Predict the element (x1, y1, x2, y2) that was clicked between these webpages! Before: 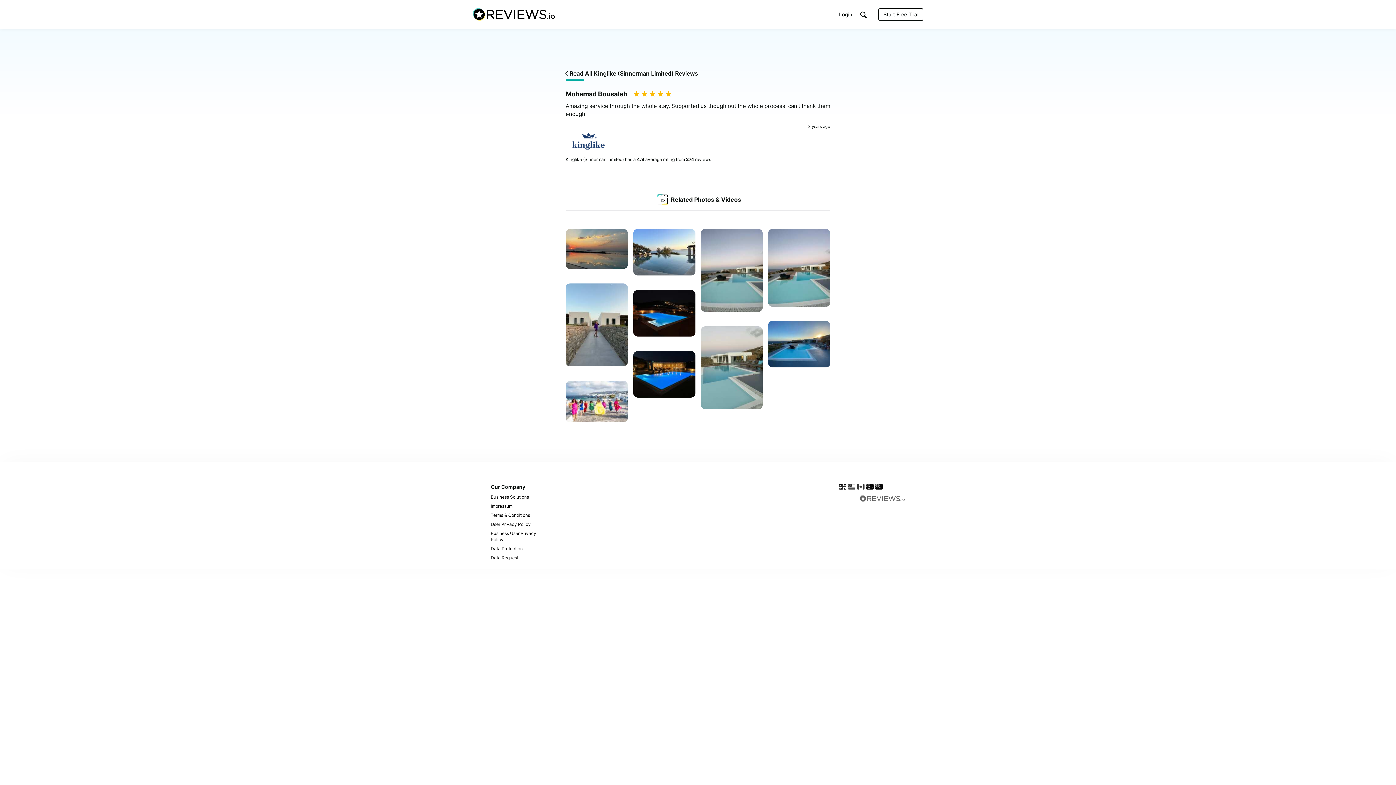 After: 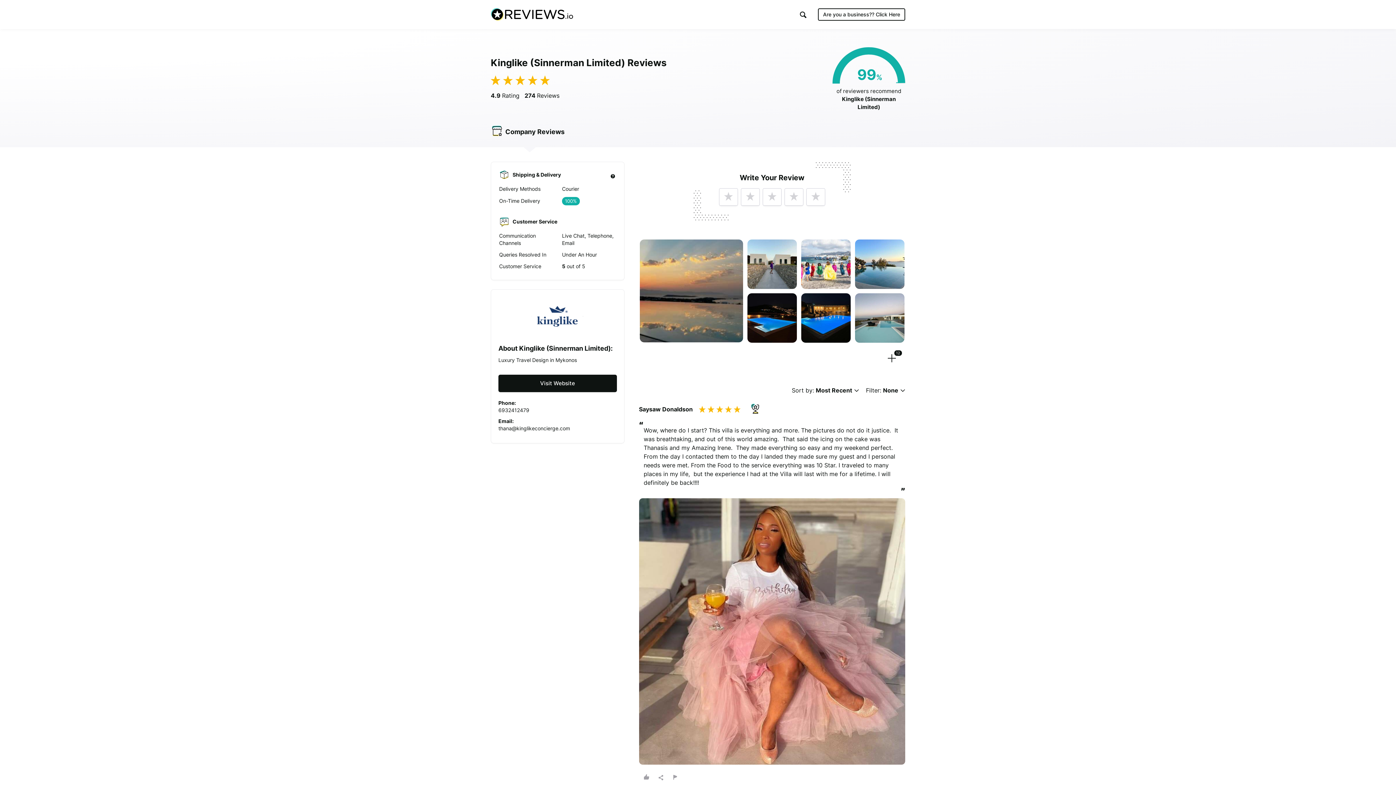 Action: bbox: (565, 130, 616, 152)